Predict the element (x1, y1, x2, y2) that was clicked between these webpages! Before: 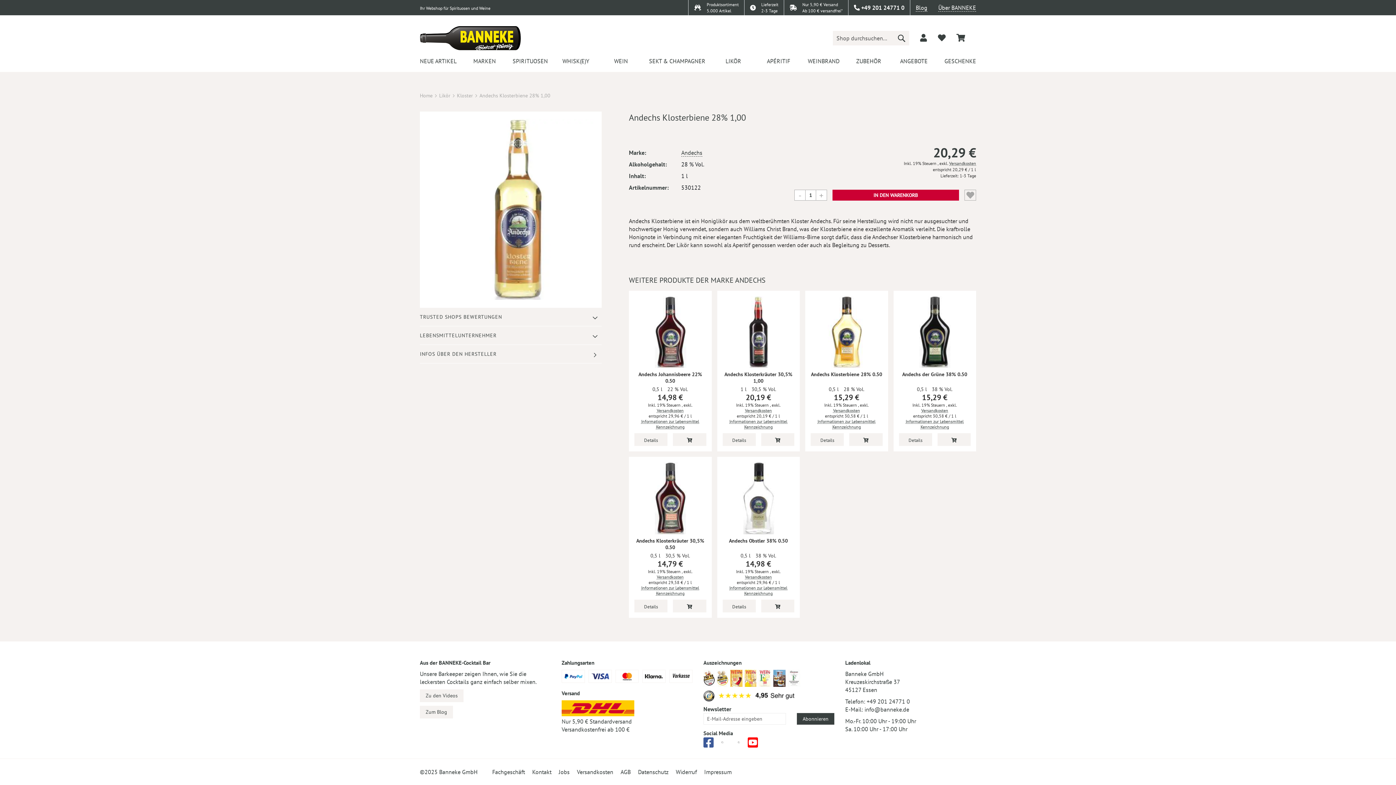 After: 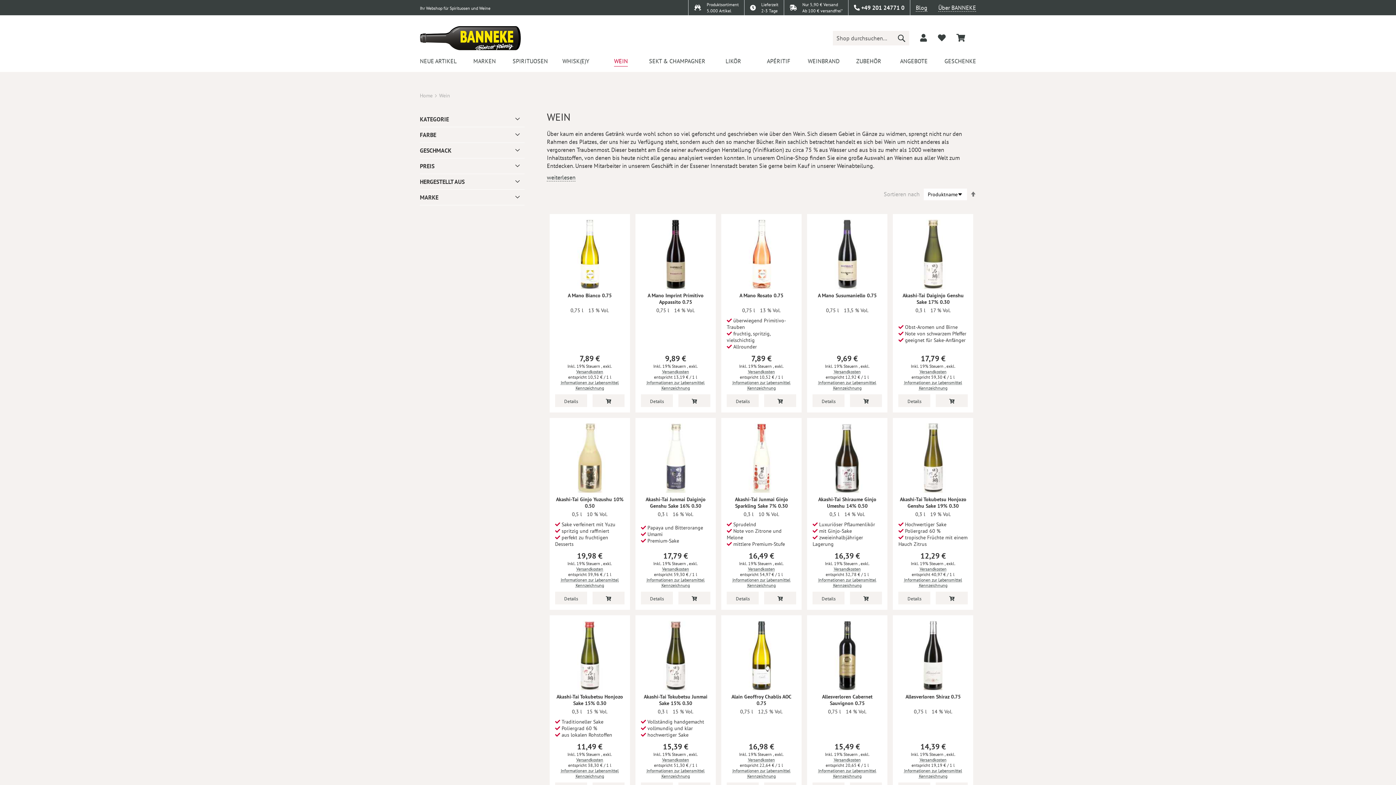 Action: label: WEIN bbox: (598, 50, 643, 72)